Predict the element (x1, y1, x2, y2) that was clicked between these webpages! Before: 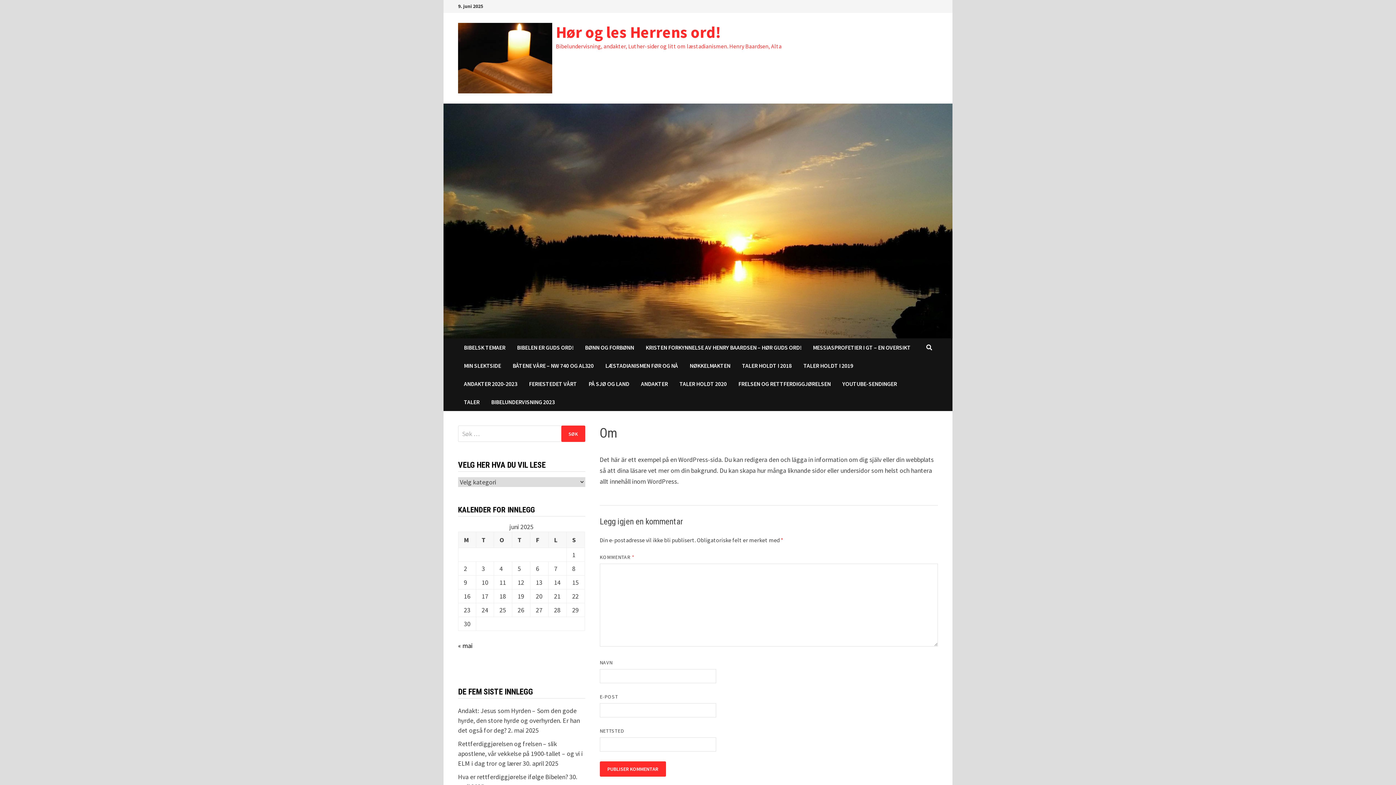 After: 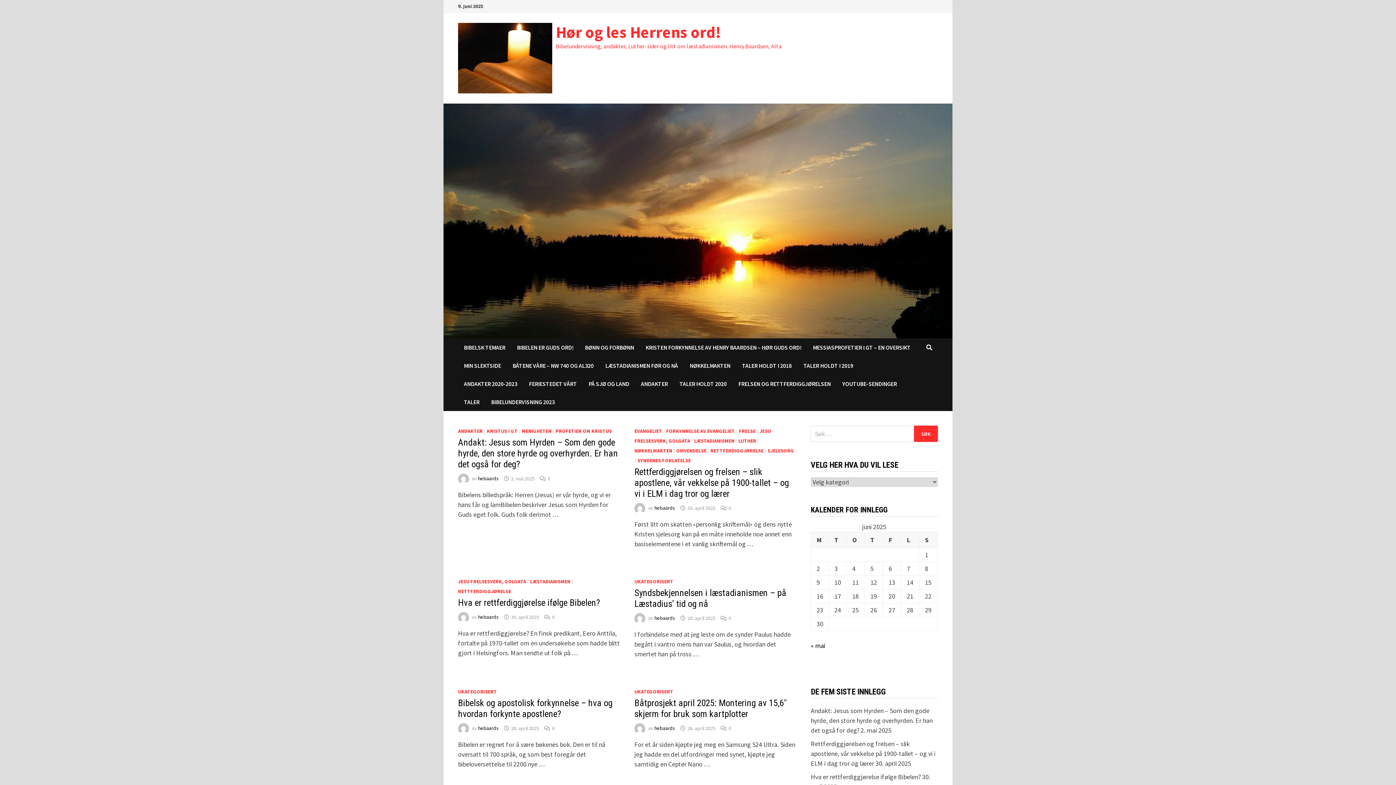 Action: bbox: (556, 22, 721, 42) label: Hør og les Herrens ord!